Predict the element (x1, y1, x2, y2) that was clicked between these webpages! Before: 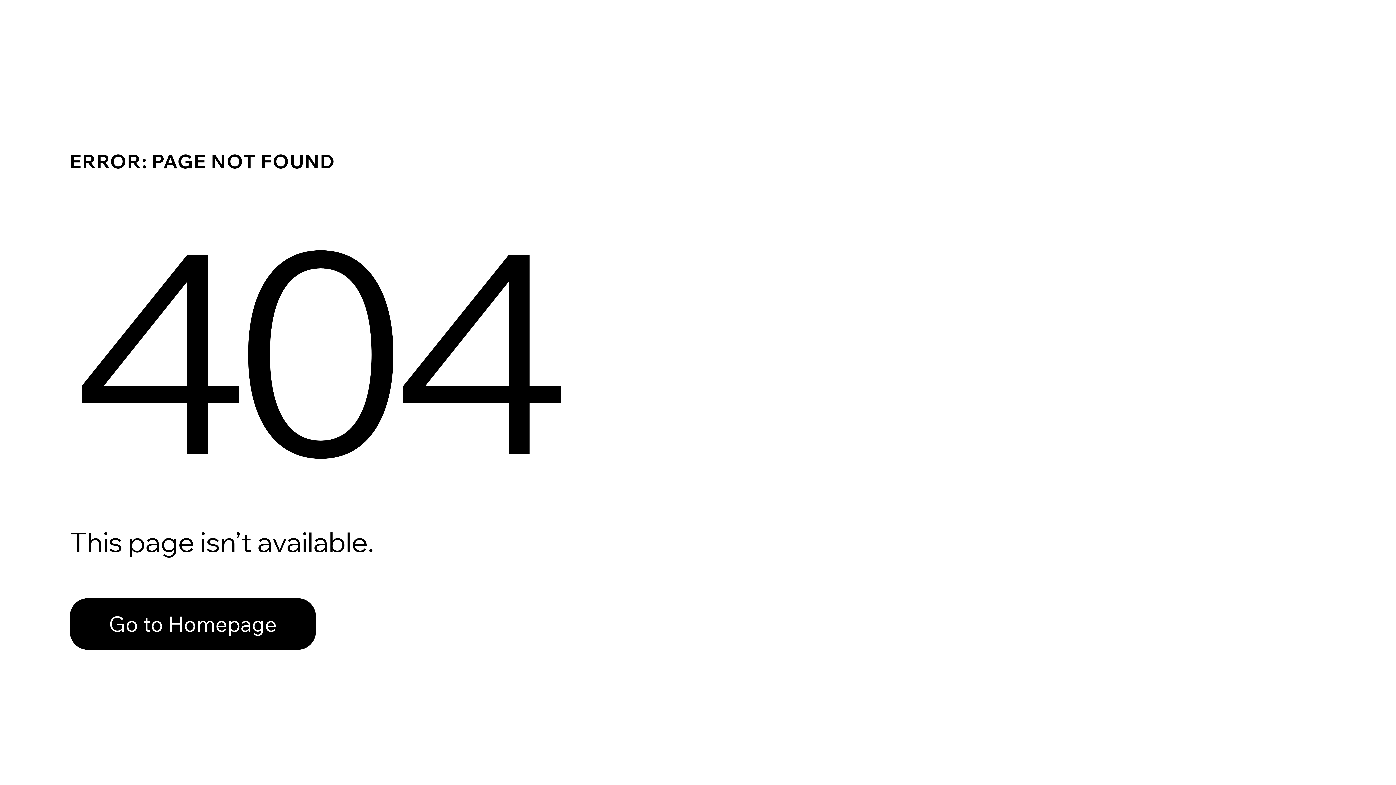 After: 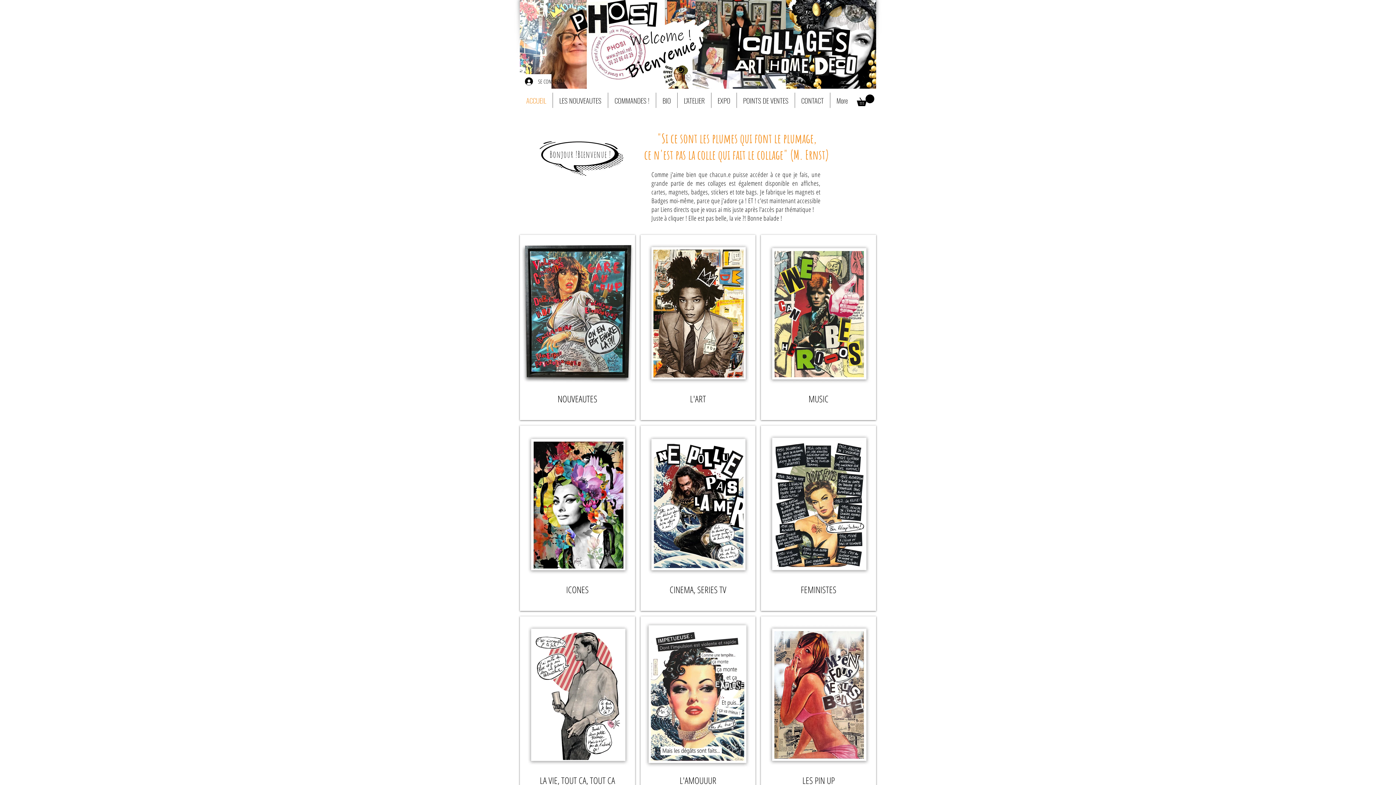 Action: bbox: (69, 582, 768, 659) label: Go to Homepage